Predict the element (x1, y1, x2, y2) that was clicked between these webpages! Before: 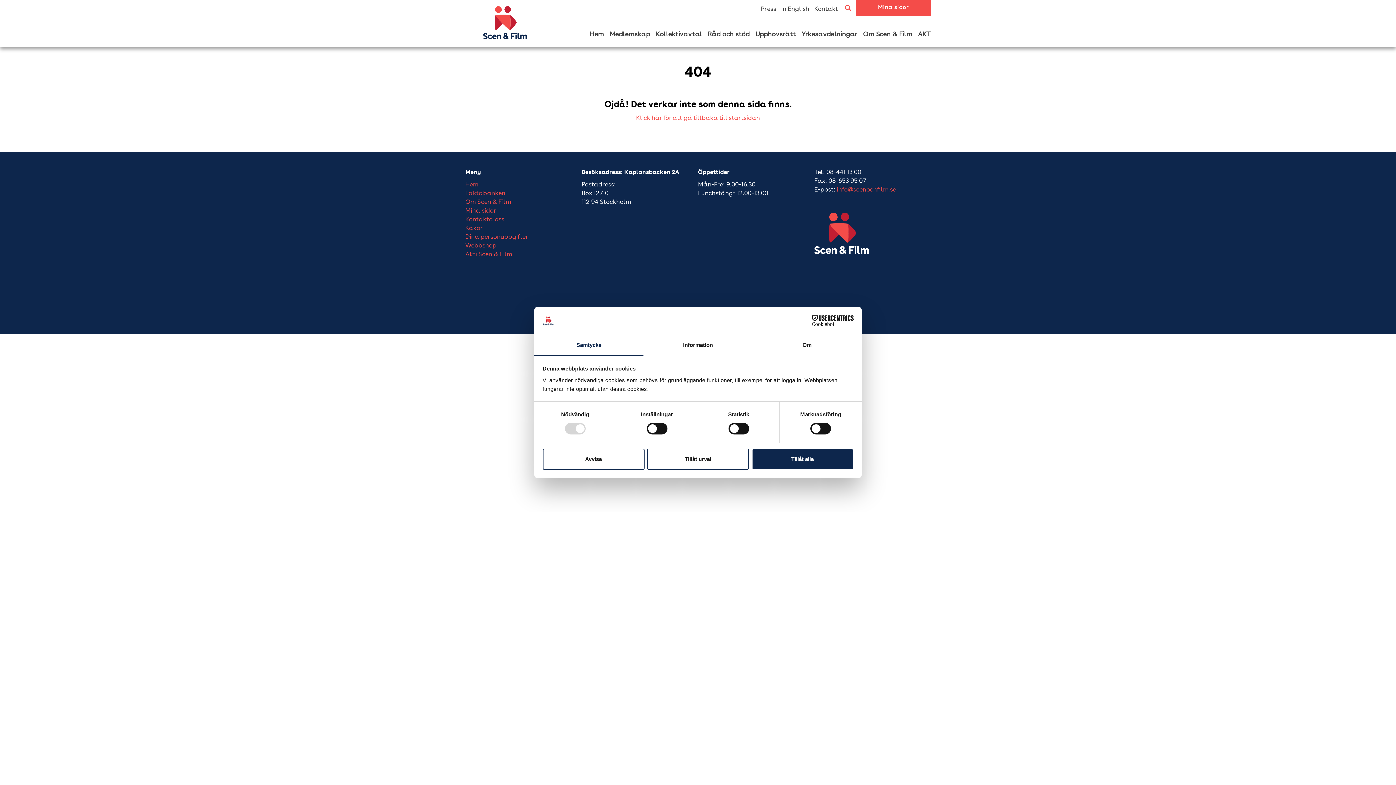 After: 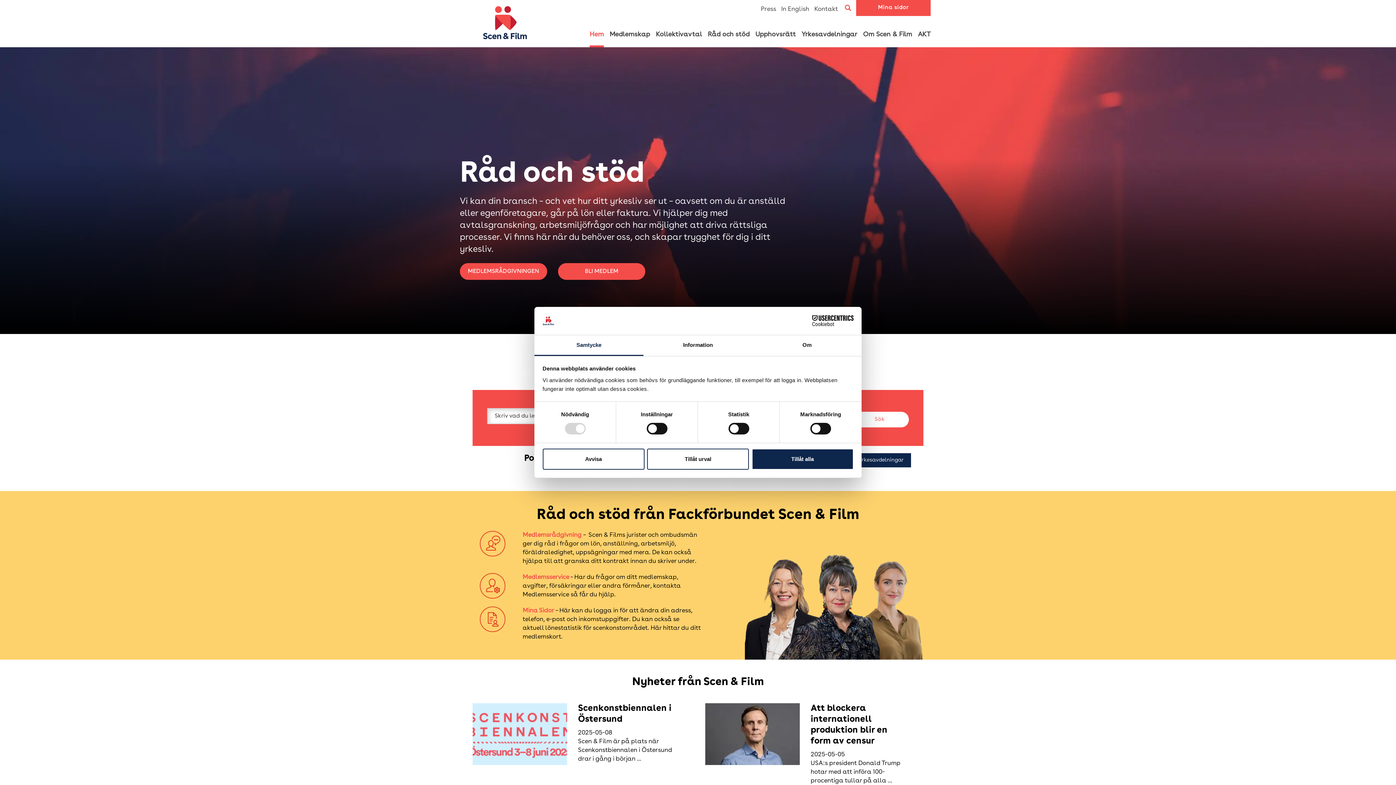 Action: label: Hem bbox: (589, 30, 604, 47)